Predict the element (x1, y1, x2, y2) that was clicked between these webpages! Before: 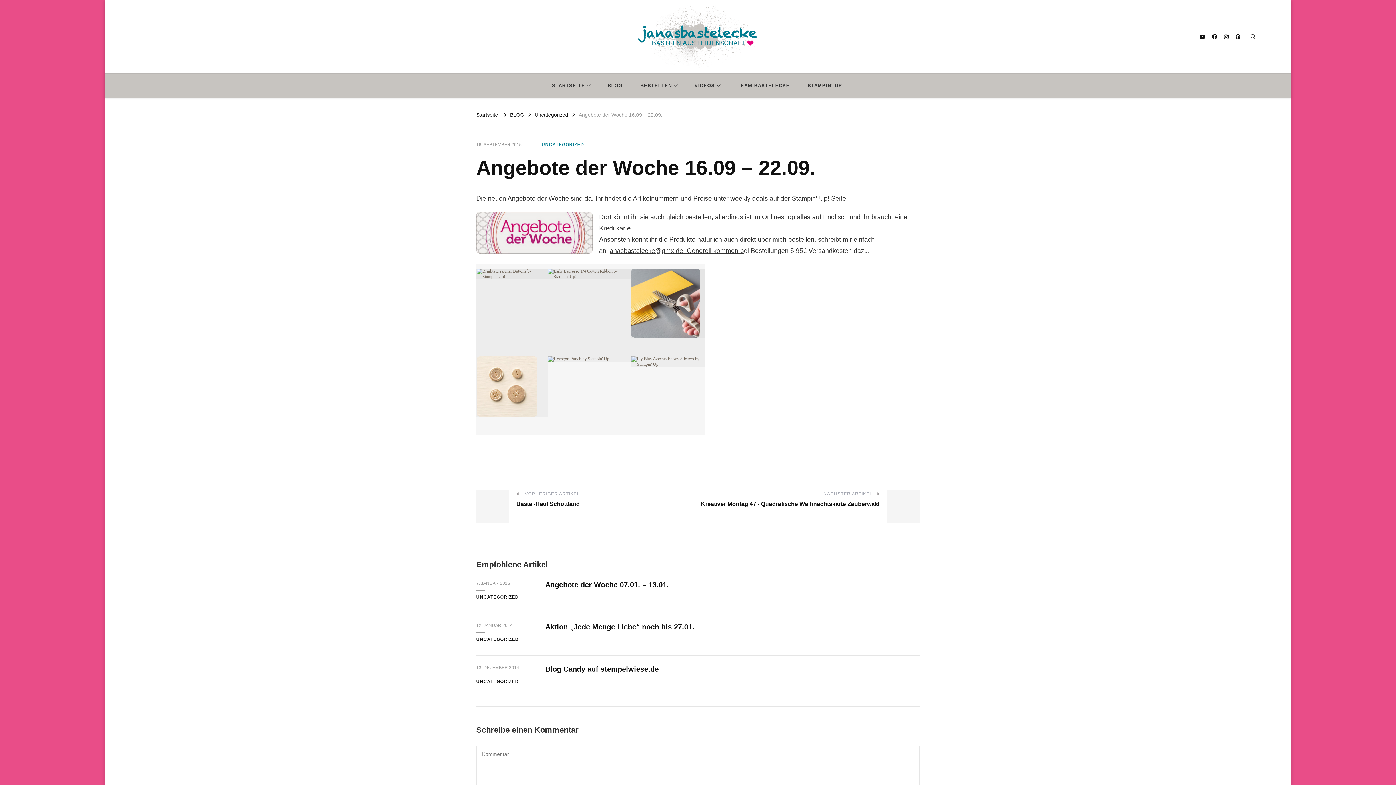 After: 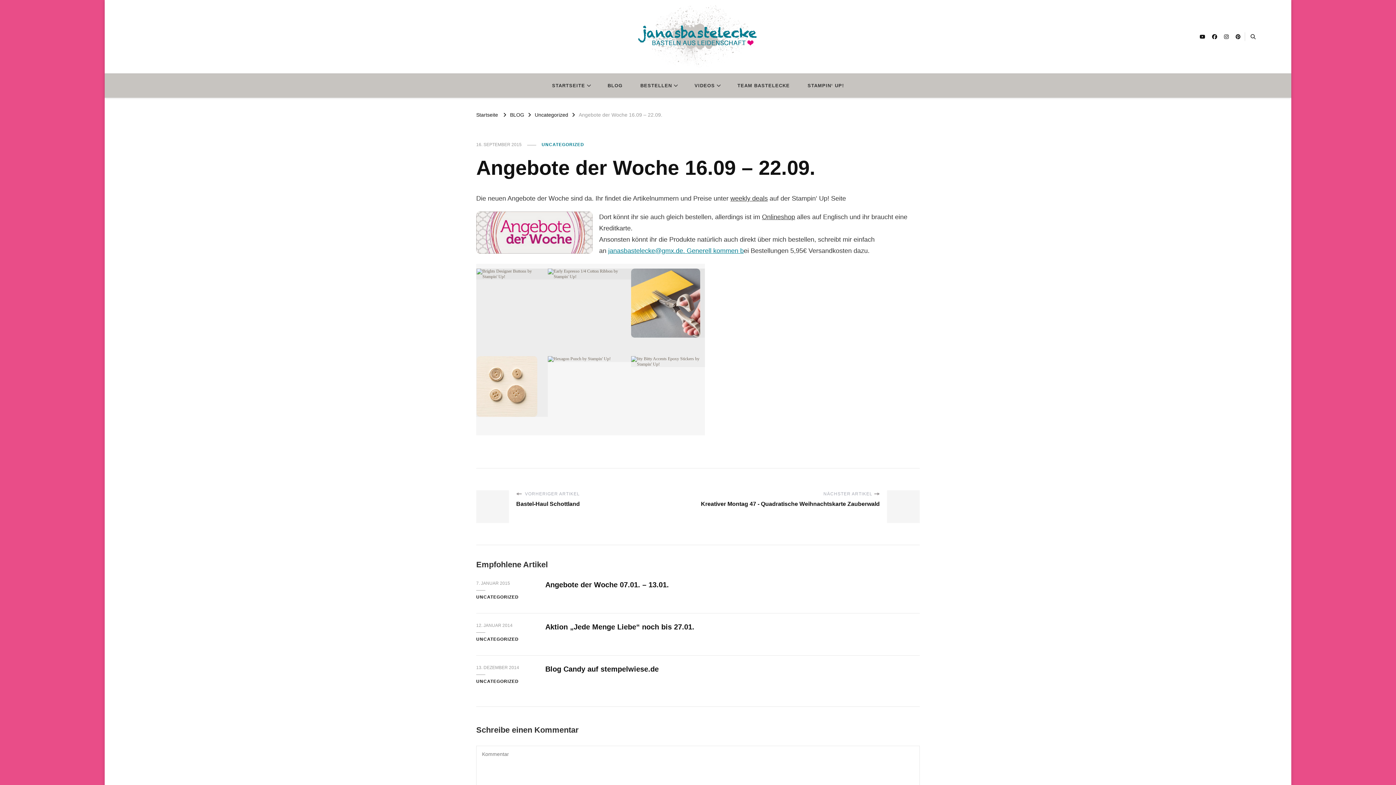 Action: label: janasbastelecke@gmx.de. Generell kommen b bbox: (608, 247, 744, 254)